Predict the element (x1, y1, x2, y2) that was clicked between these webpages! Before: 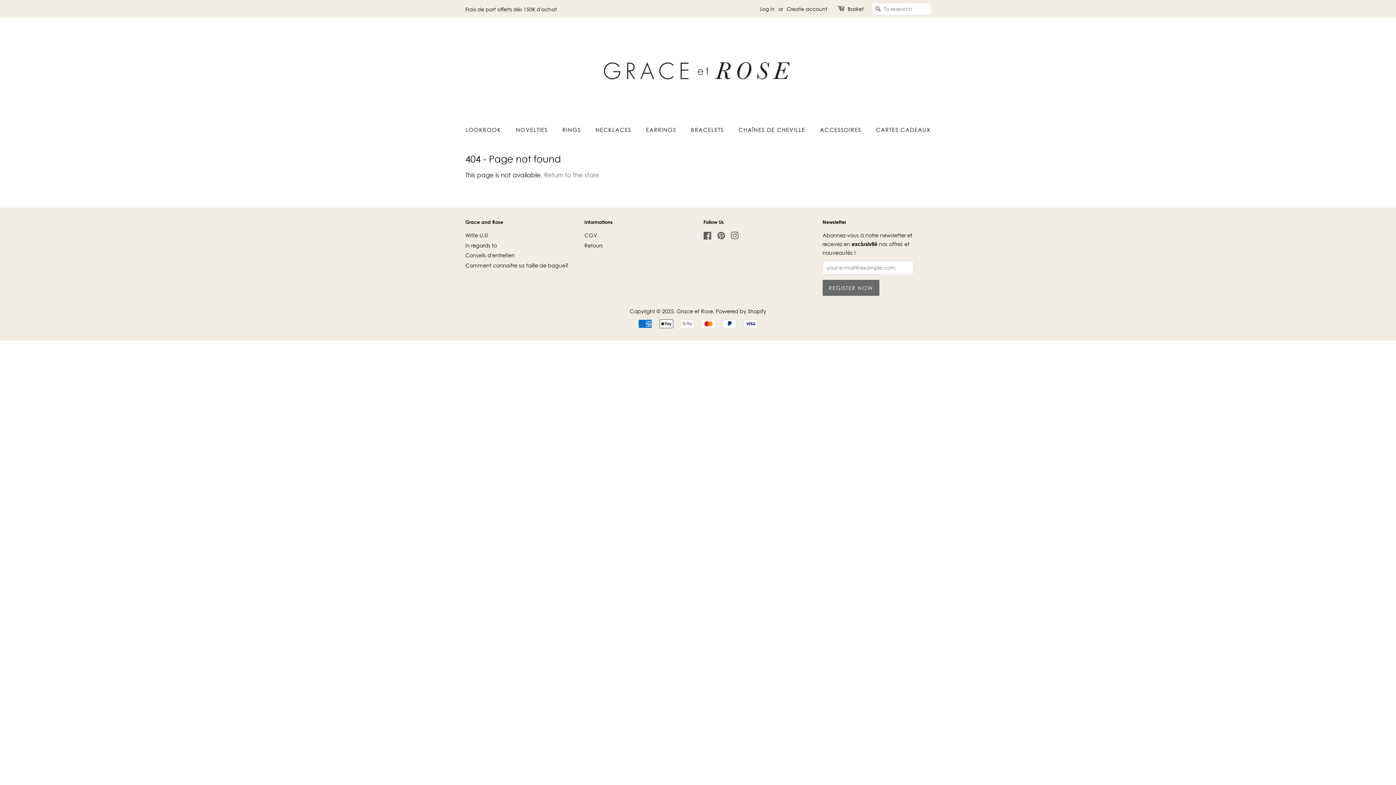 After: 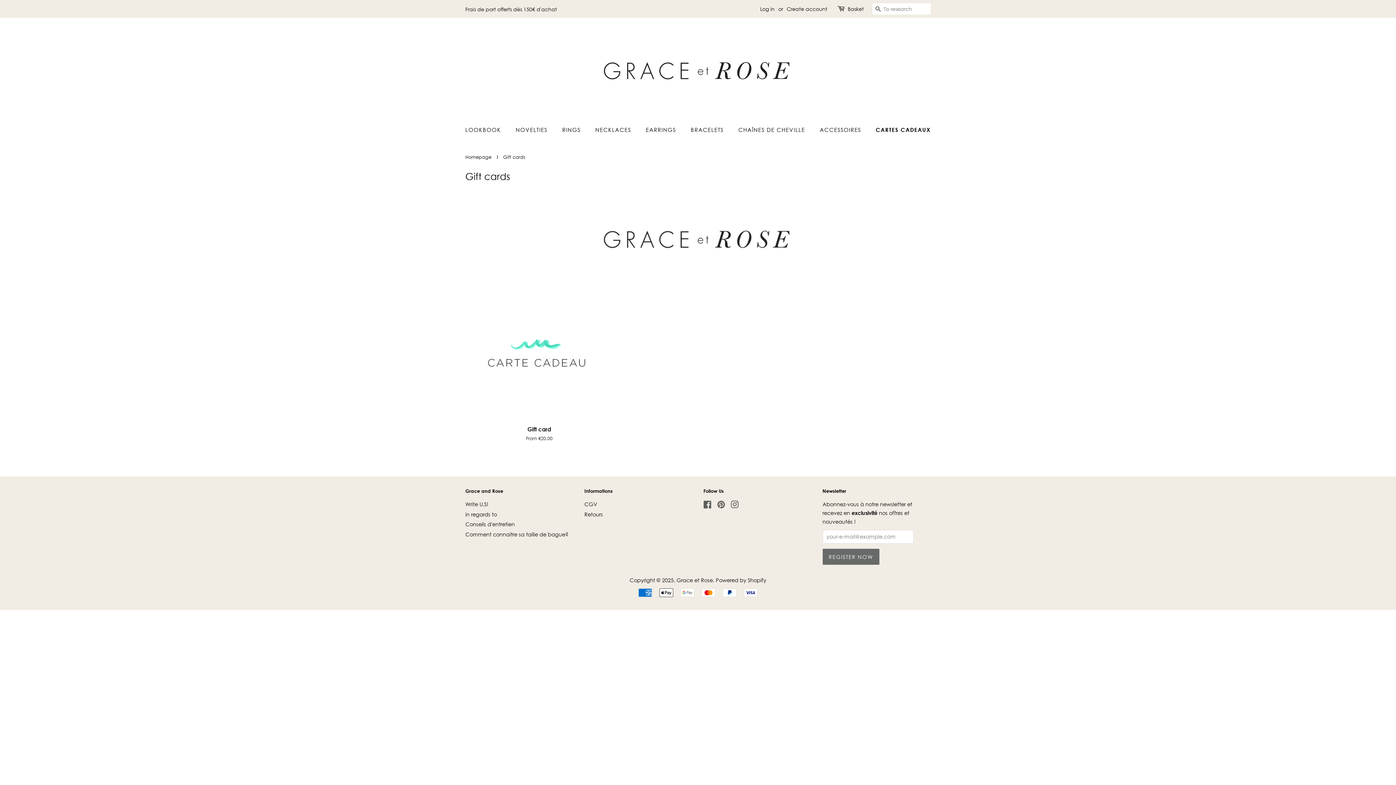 Action: label: CARTES CADEAUX bbox: (870, 122, 930, 137)